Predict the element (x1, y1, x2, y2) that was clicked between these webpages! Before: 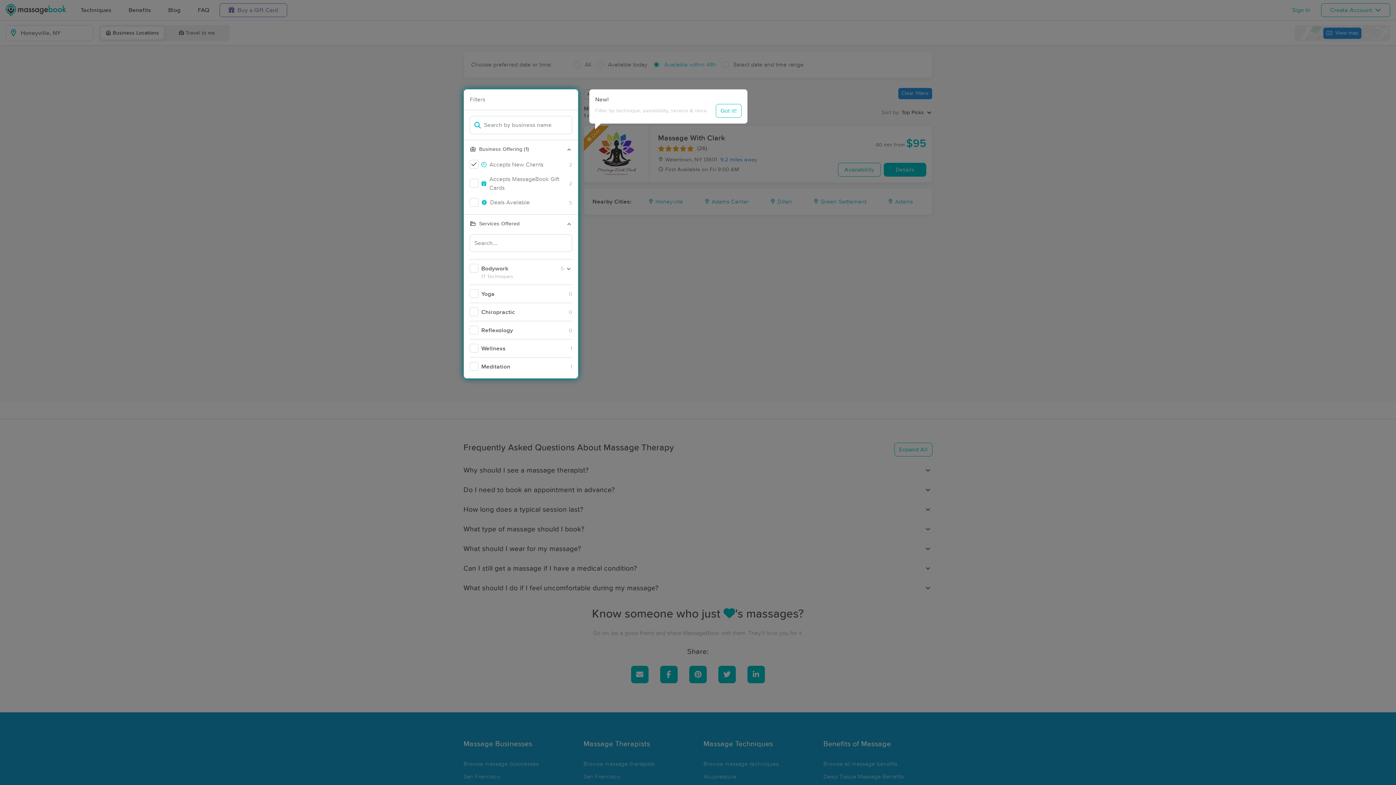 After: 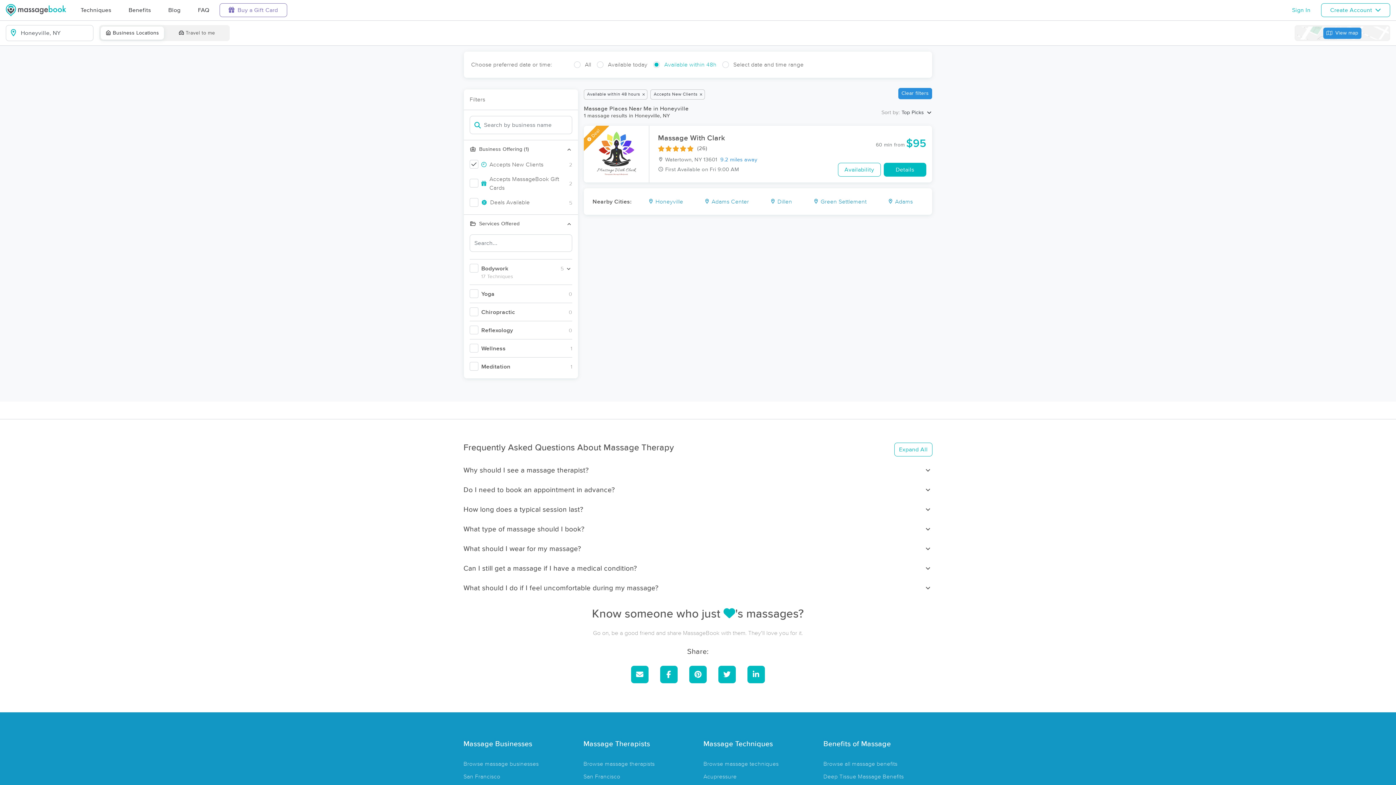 Action: label: Got it! bbox: (716, 104, 741, 117)